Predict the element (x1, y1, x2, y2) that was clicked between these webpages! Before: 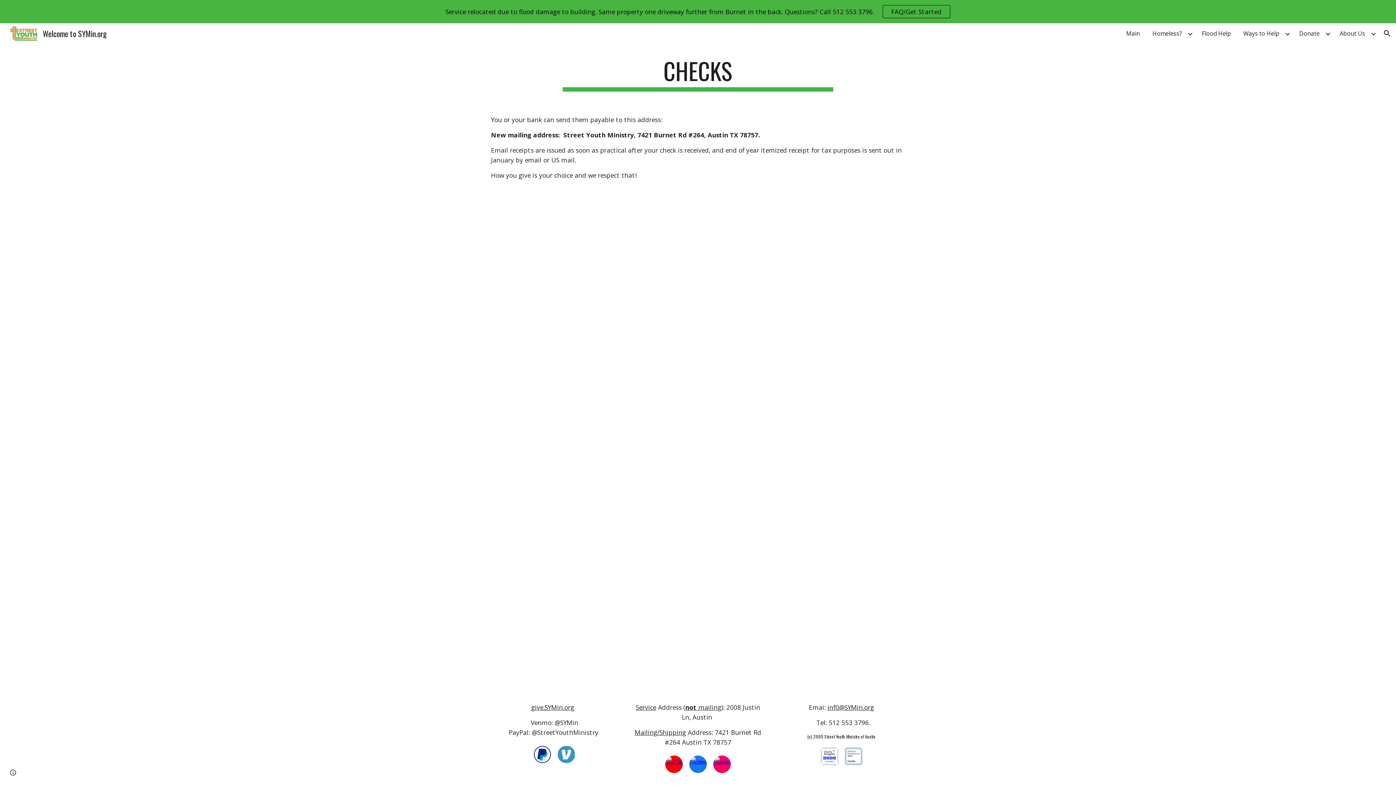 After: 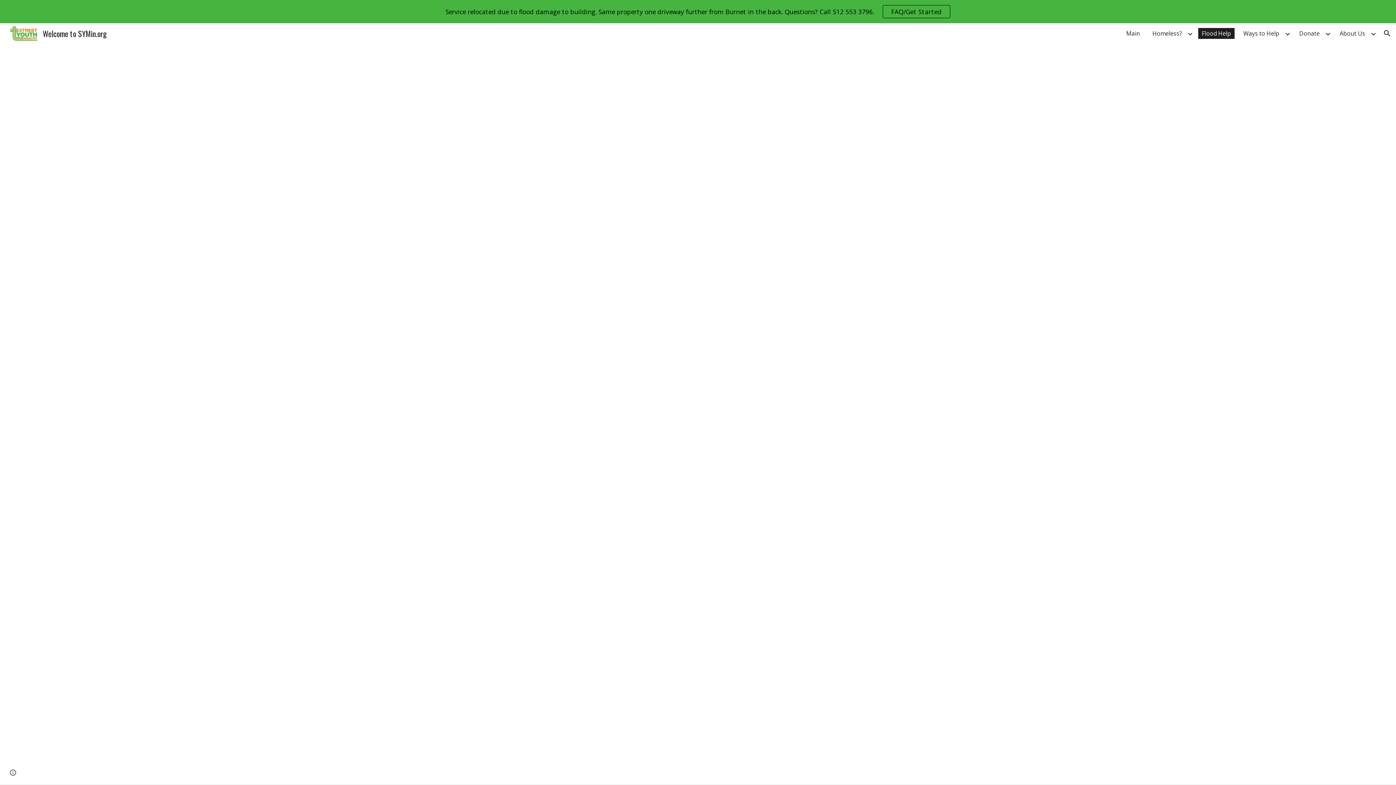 Action: bbox: (1198, 28, 1234, 38) label: Flood Help